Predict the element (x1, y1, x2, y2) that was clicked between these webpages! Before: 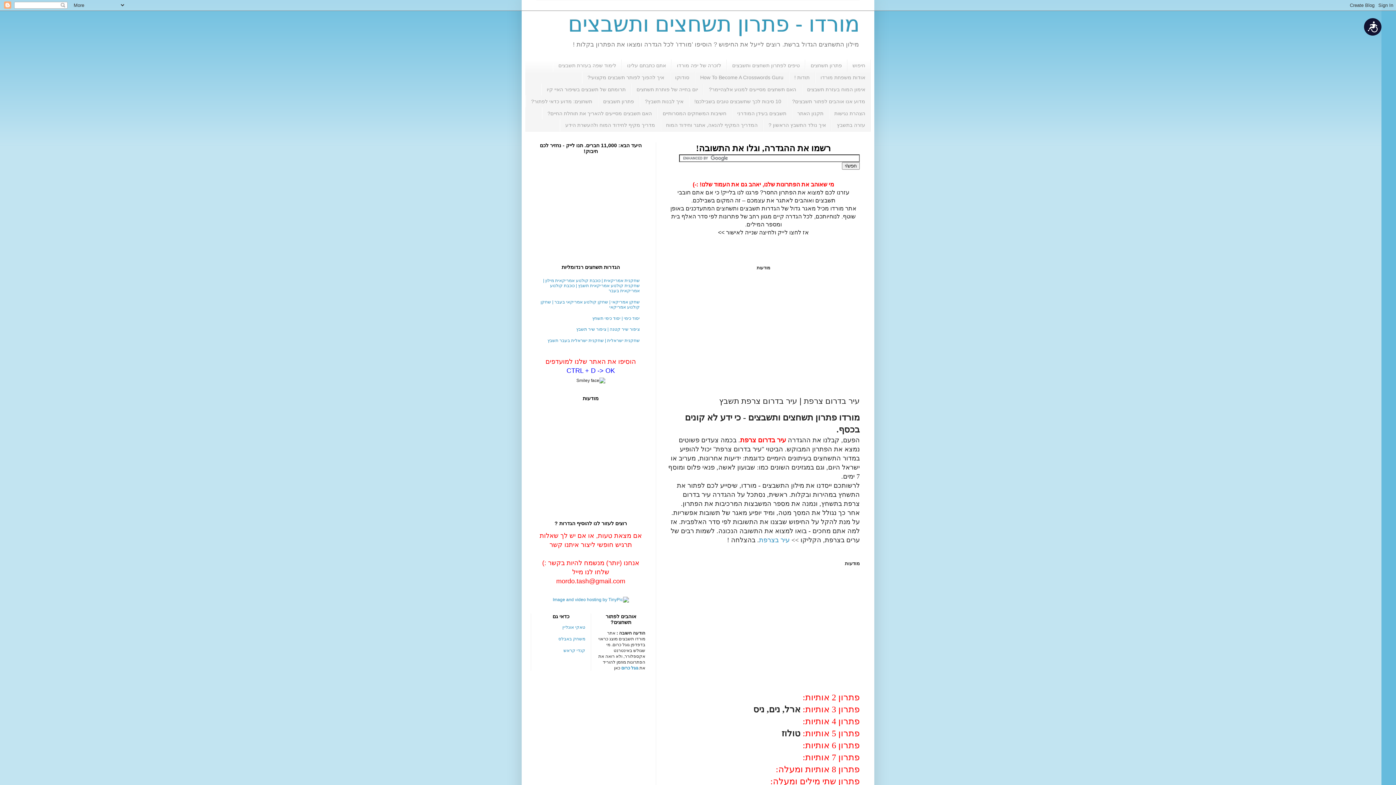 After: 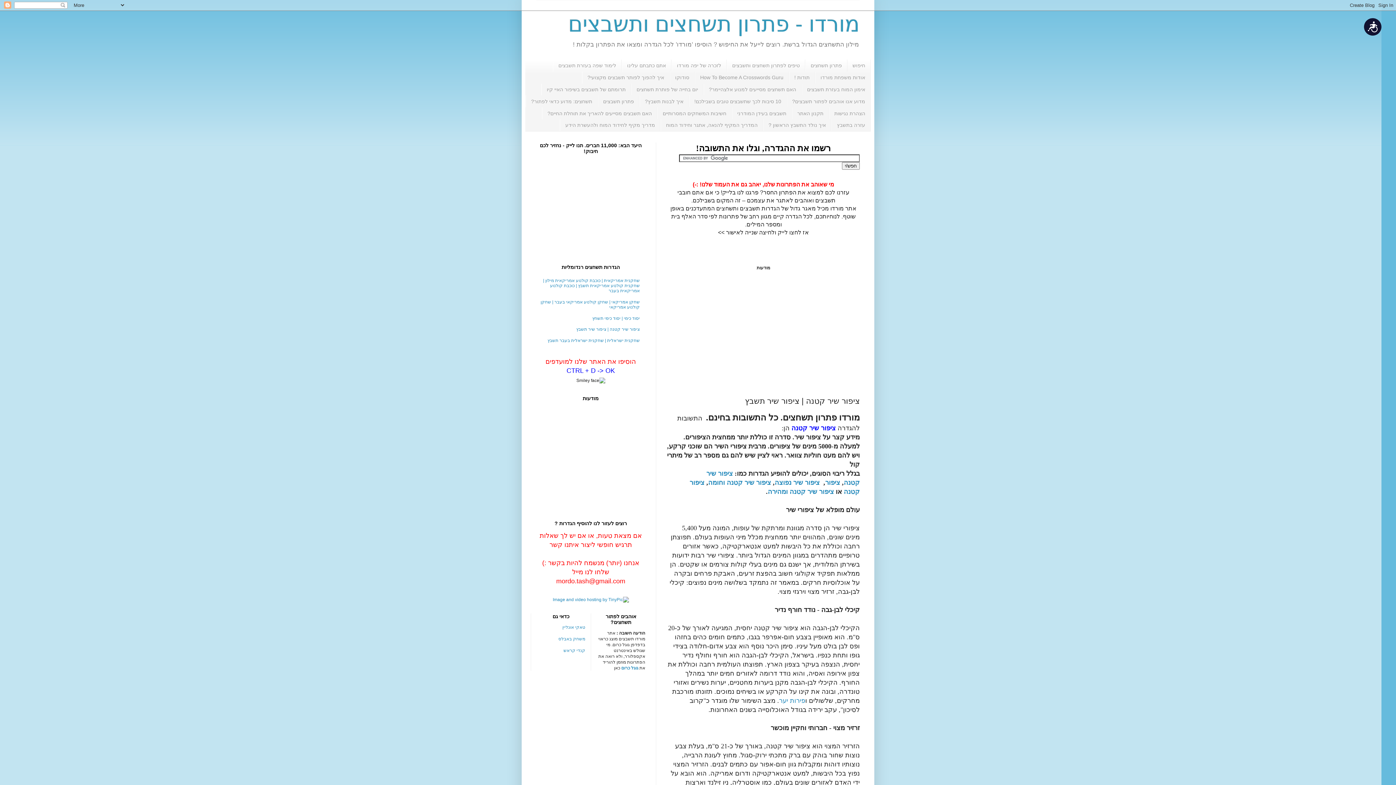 Action: label: ציפור שיר קטנה | ציפור שיר תשבץ bbox: (576, 327, 640, 332)